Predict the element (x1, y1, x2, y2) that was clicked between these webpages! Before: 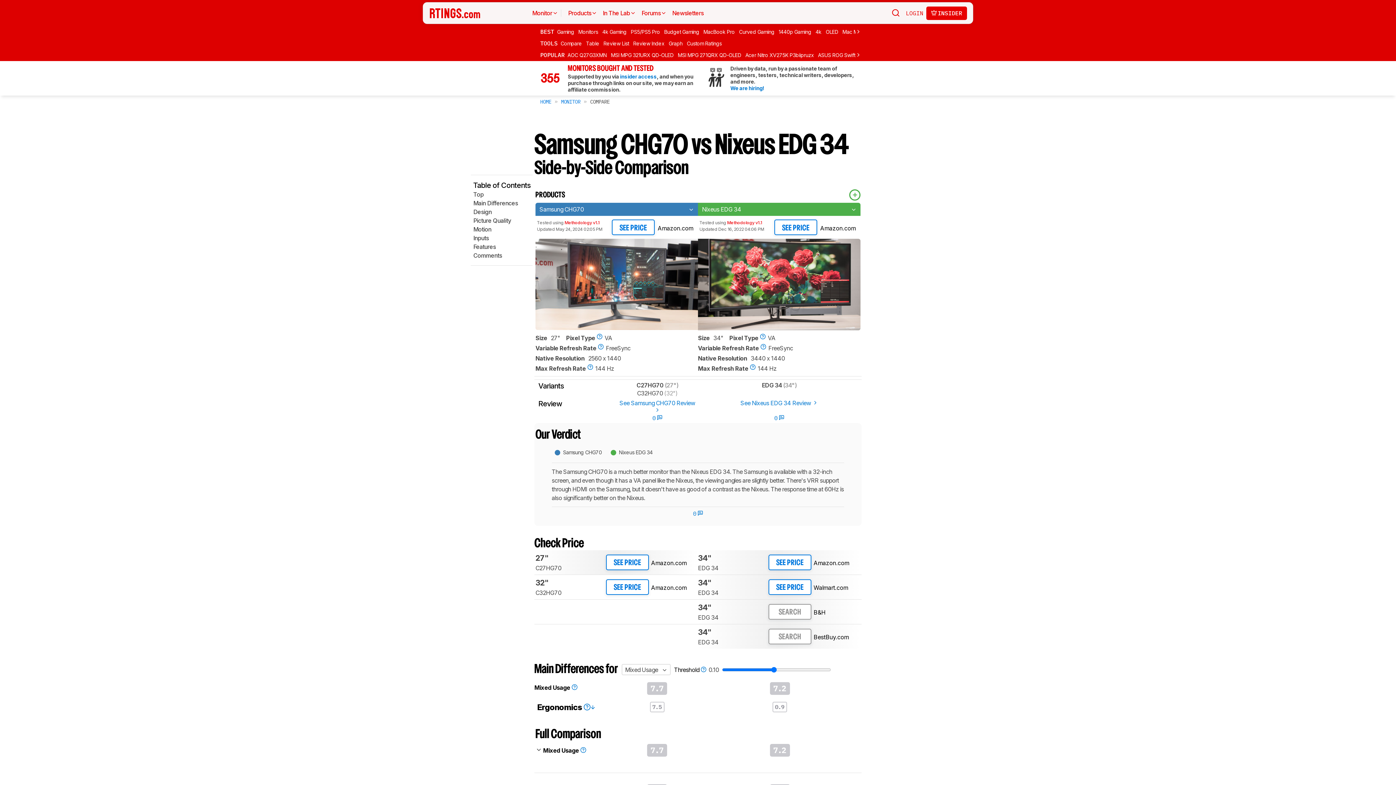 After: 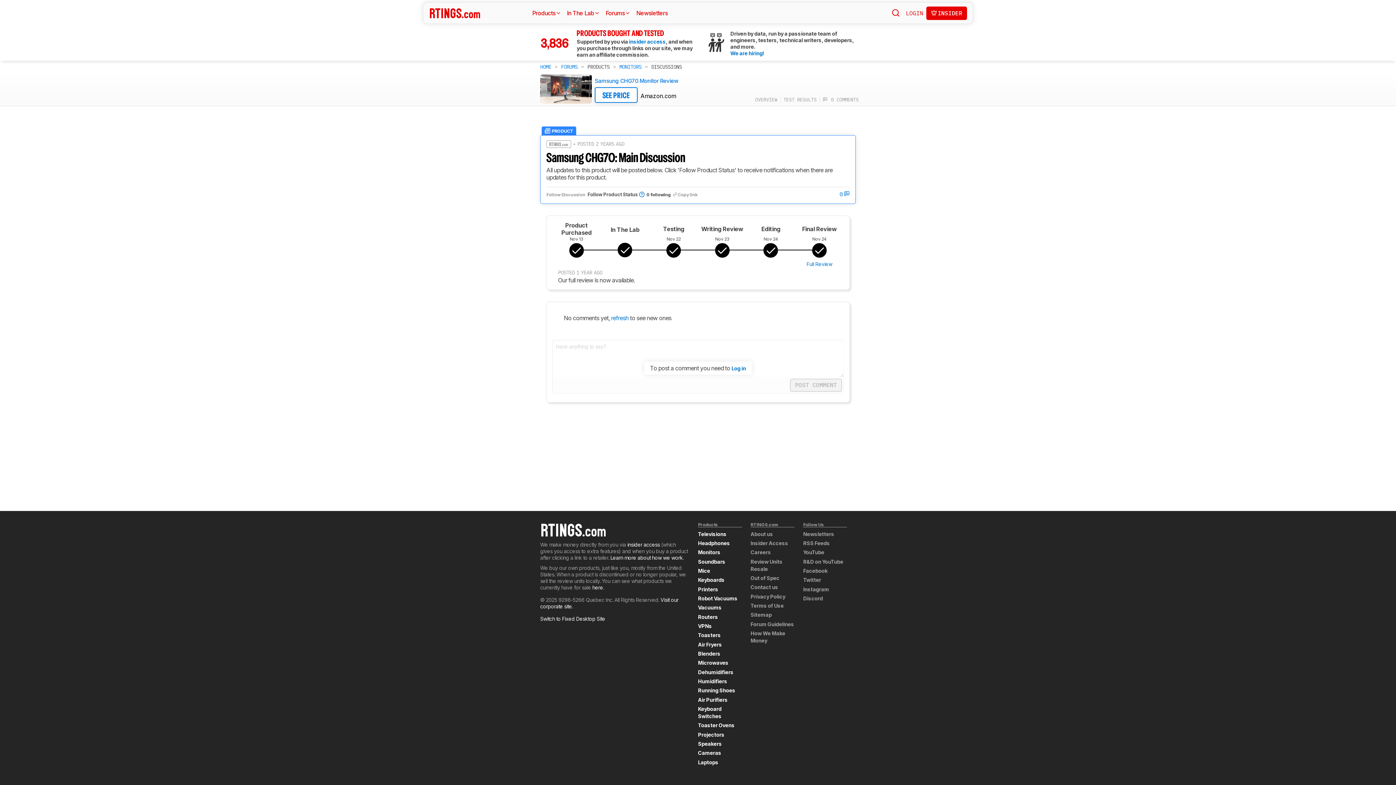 Action: label: 0  bbox: (616, 414, 698, 421)